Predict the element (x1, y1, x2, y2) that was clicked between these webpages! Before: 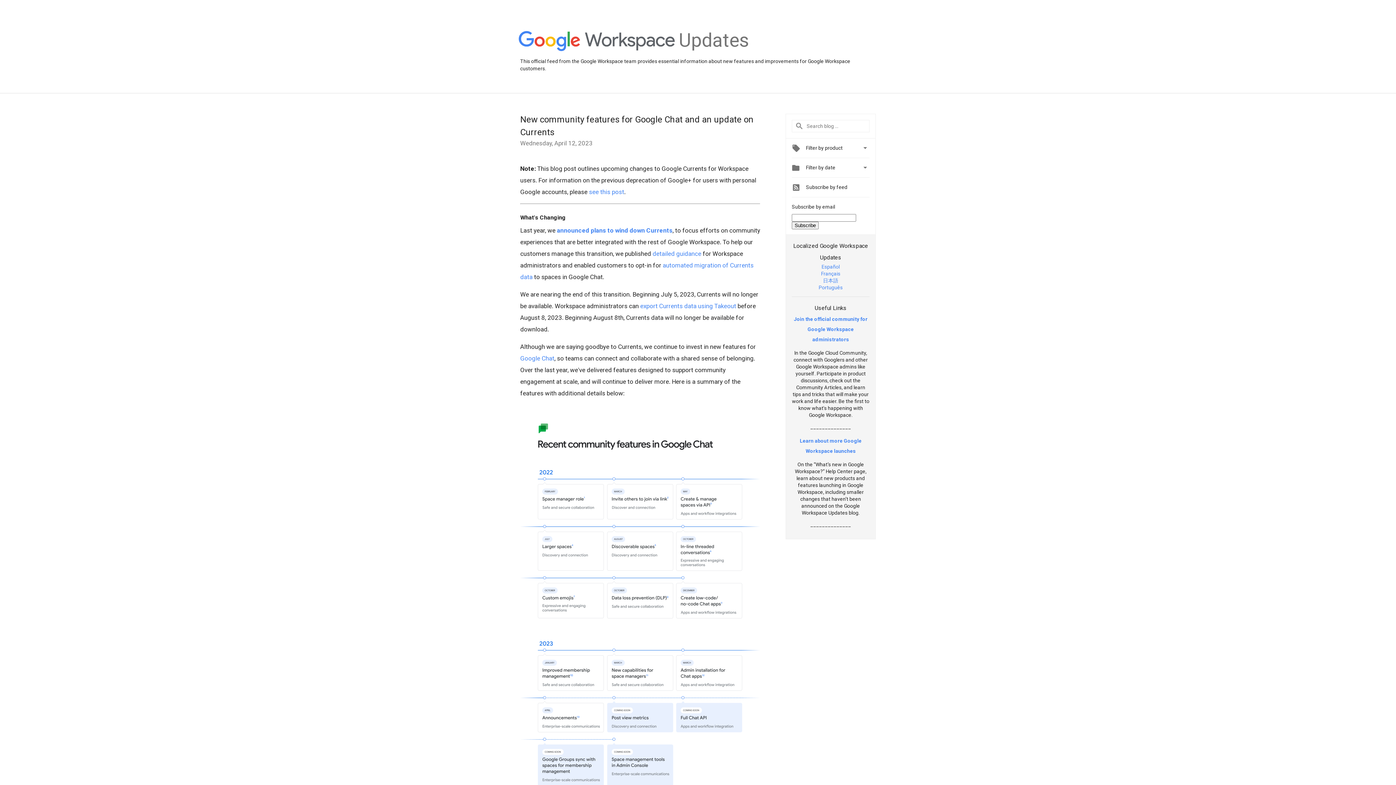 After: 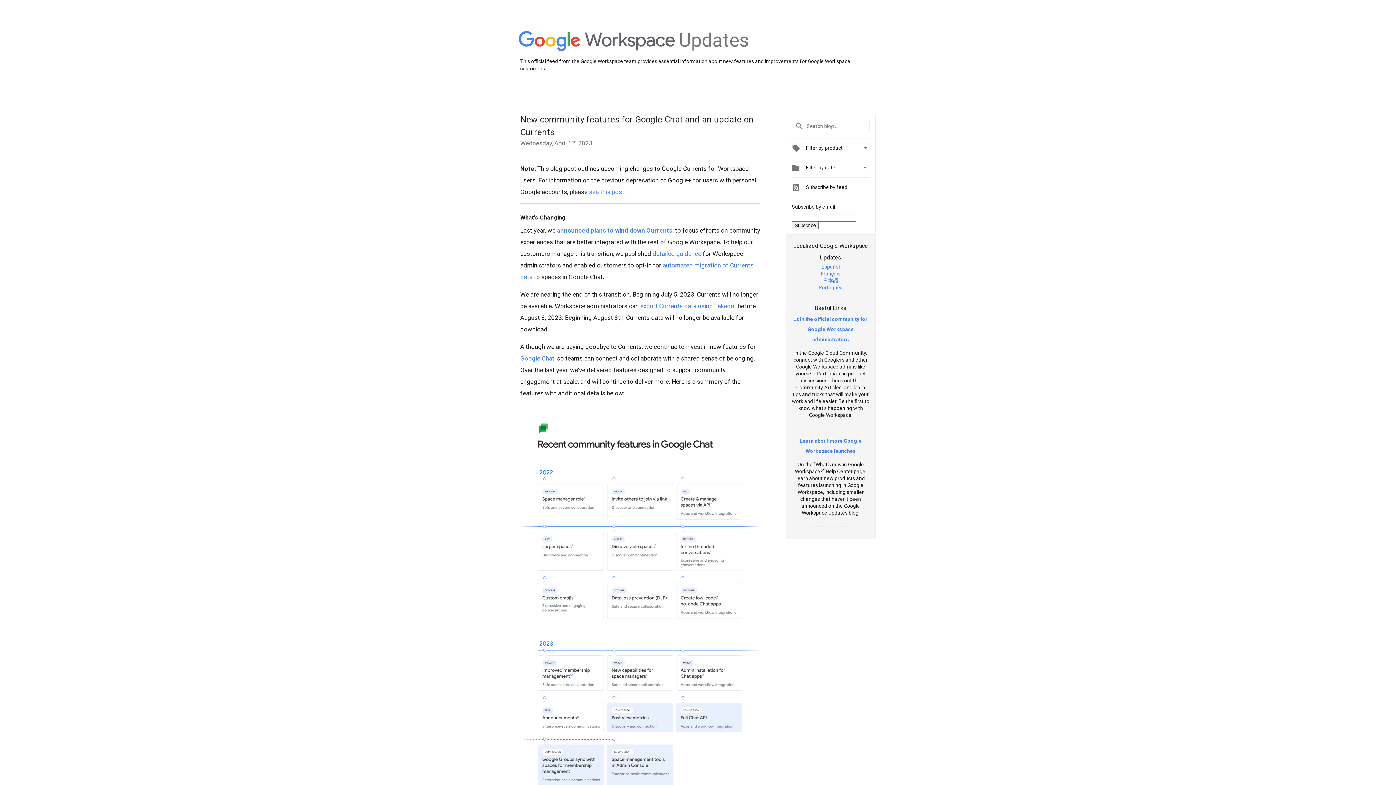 Action: bbox: (652, 250, 701, 257) label: detailed guidance